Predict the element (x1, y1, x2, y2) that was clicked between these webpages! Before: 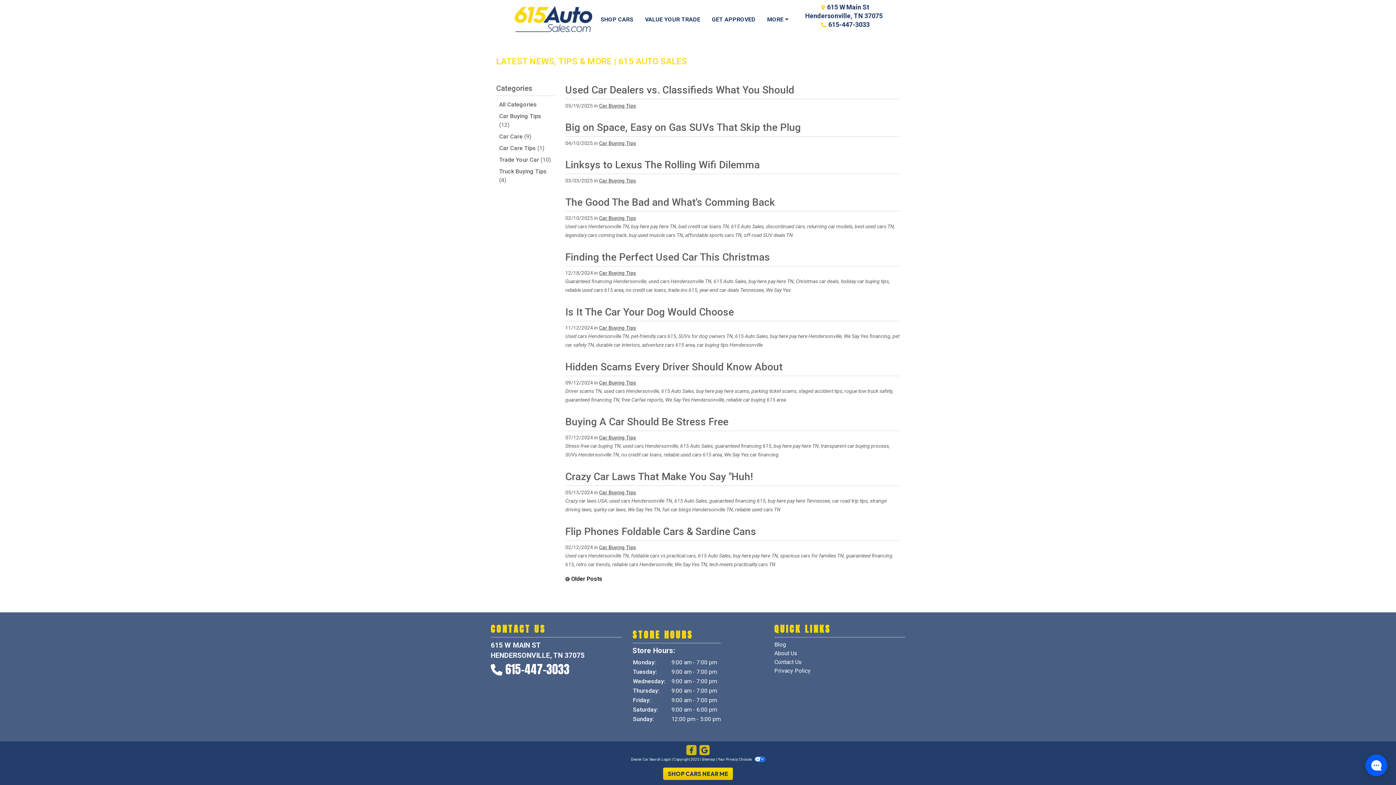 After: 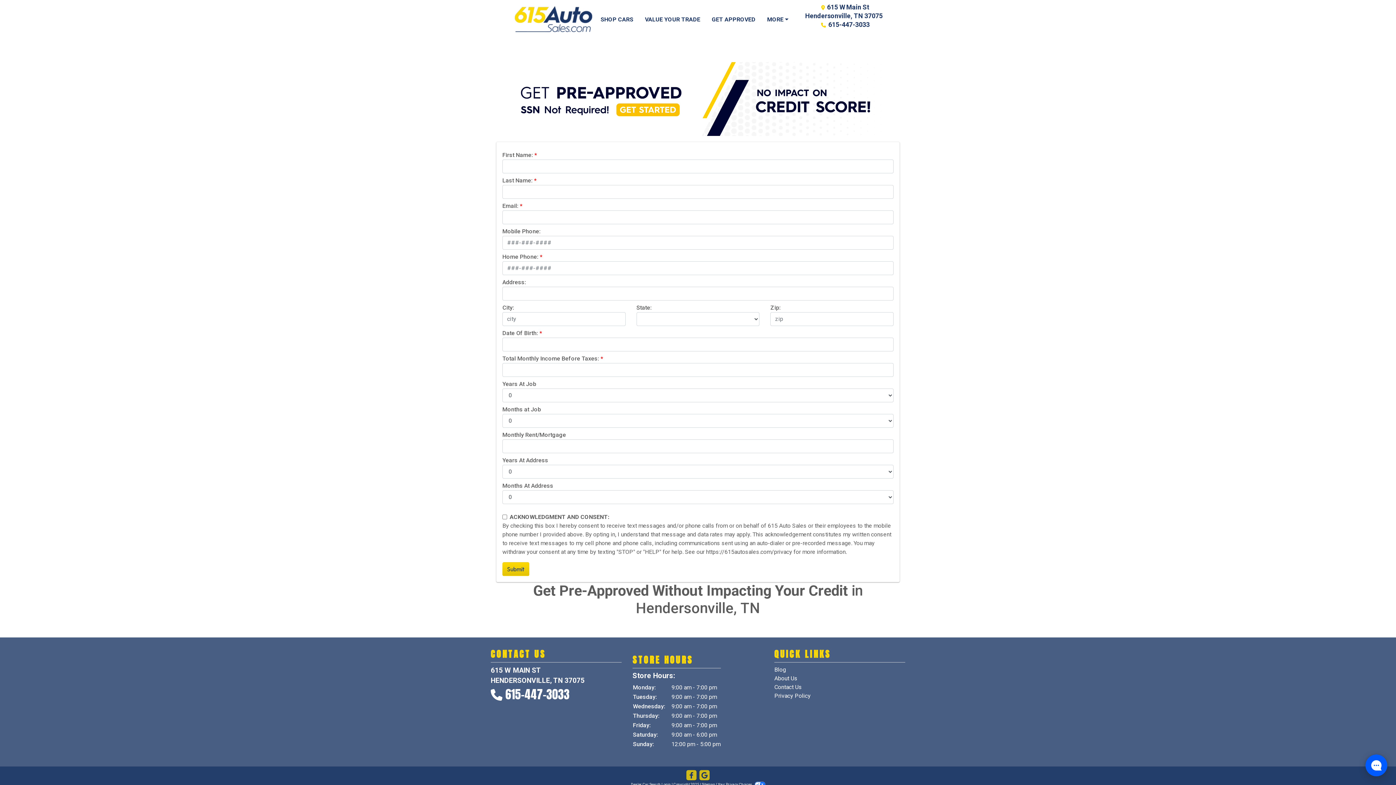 Action: label: GET APPROVED bbox: (706, 0, 761, 38)